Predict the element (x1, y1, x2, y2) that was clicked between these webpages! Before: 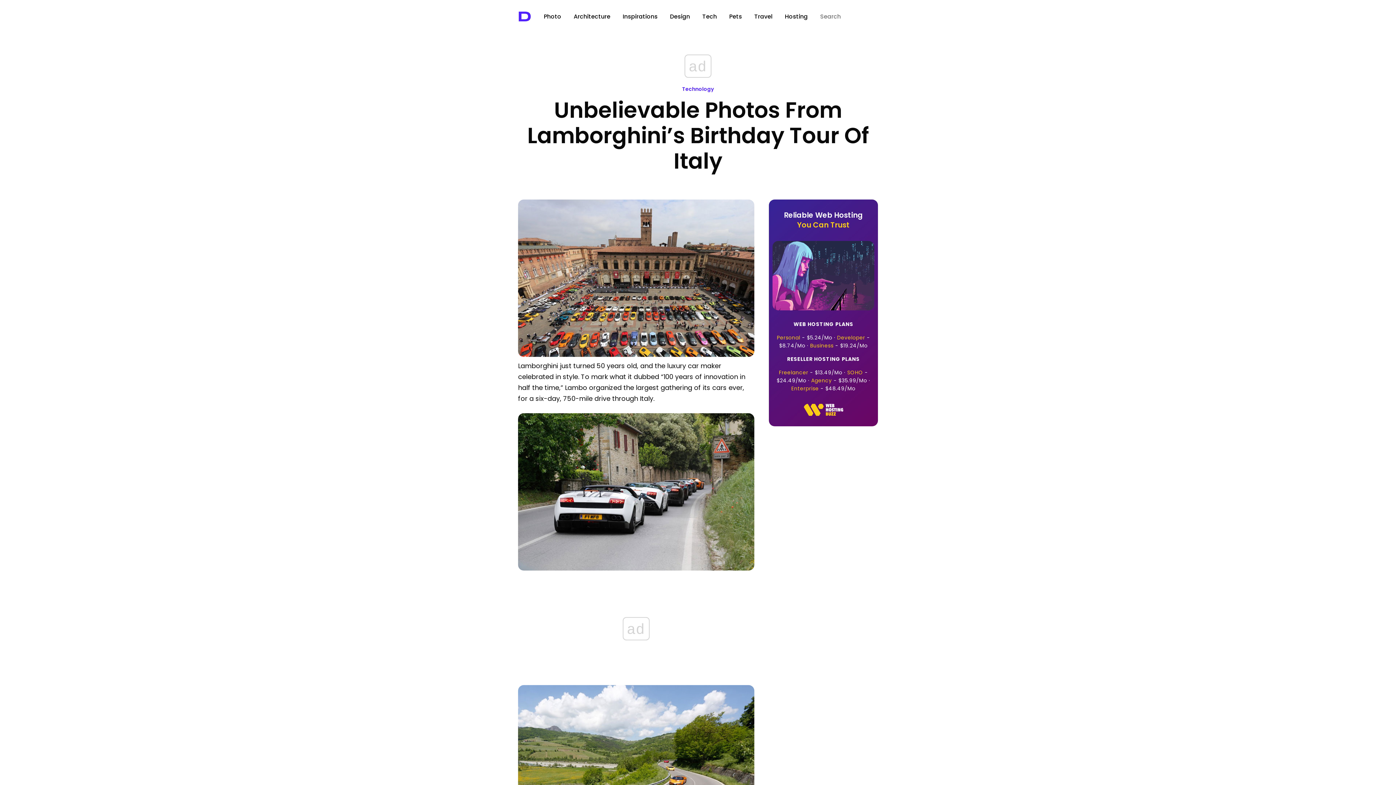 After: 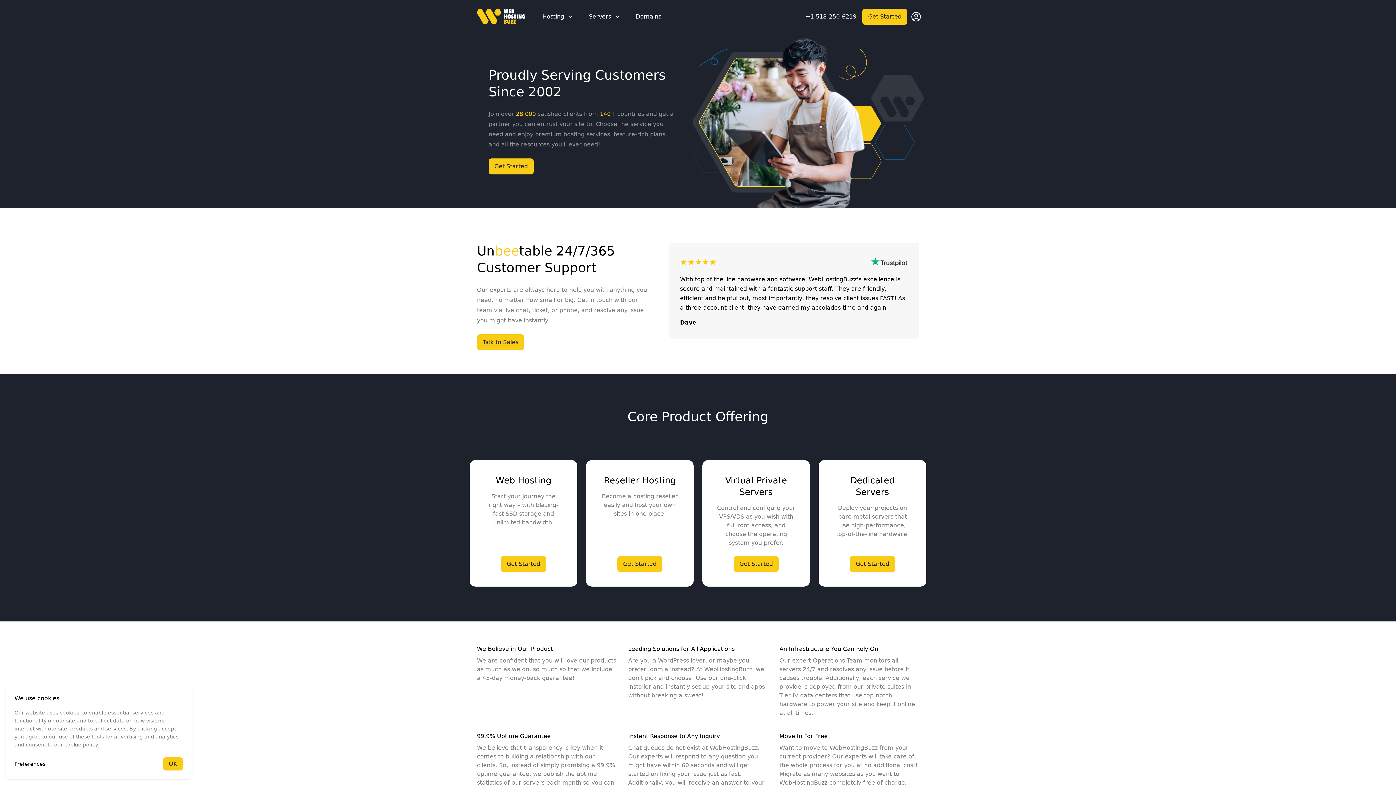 Action: bbox: (785, 12, 808, 20) label: Hosting